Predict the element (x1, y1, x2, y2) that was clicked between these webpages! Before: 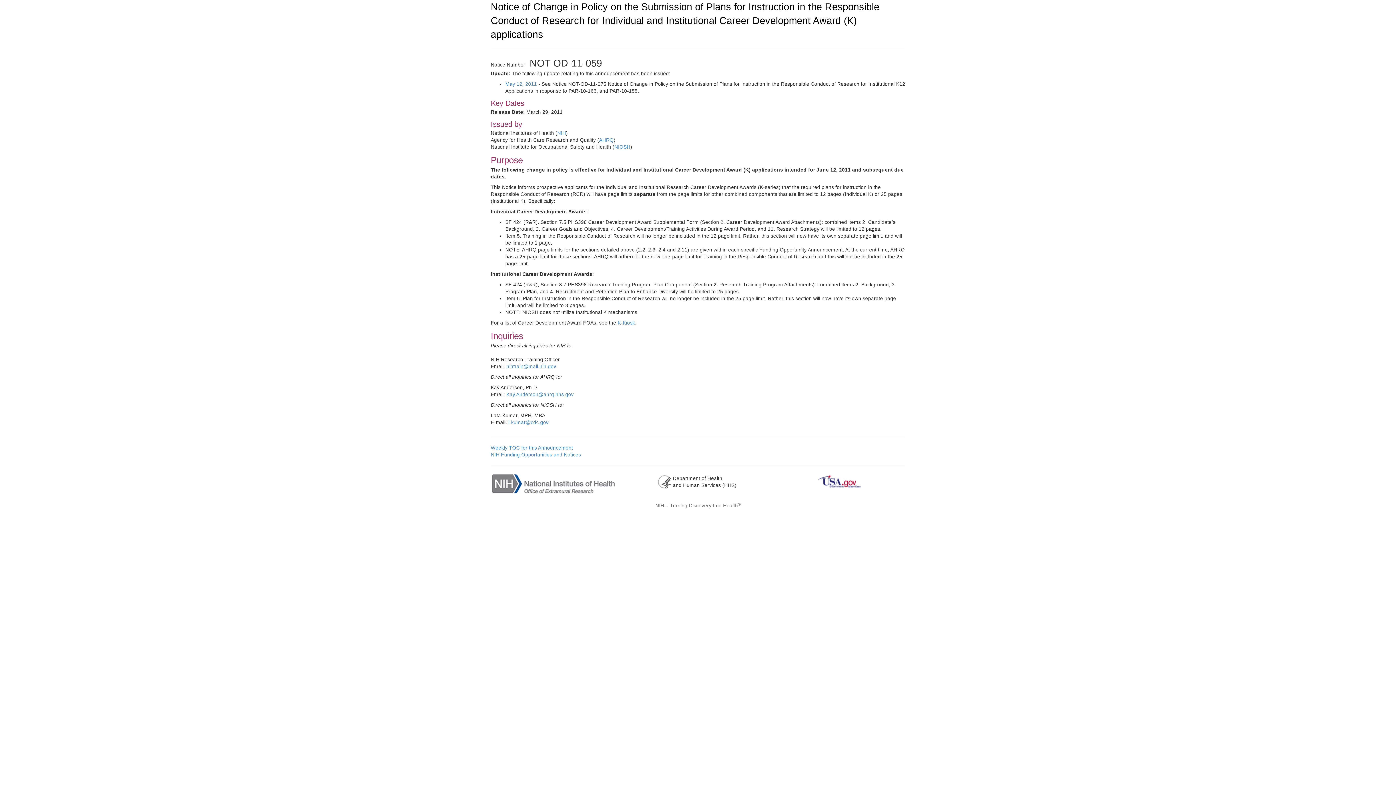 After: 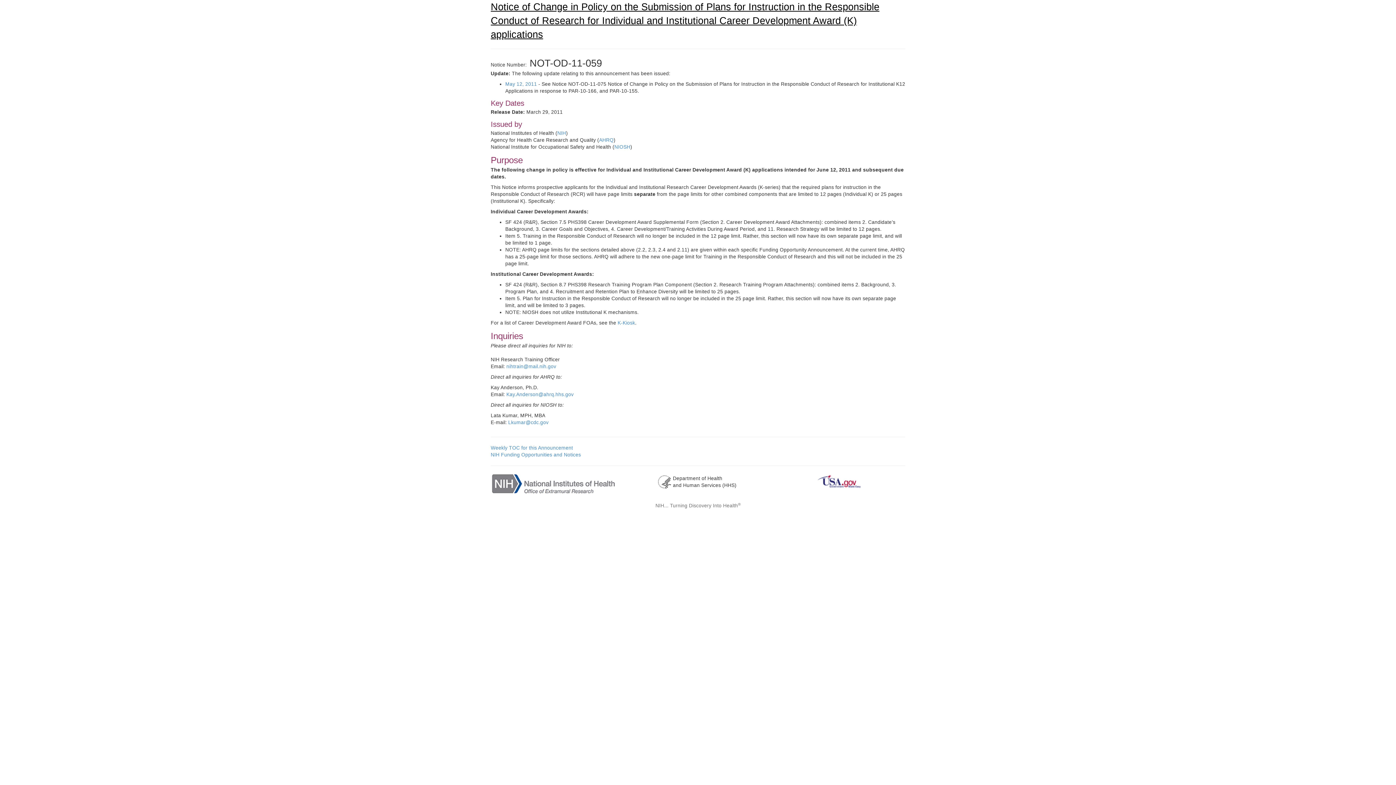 Action: bbox: (490, 1, 879, 40) label: Notice of Change in Policy on the Submission of Plans for Instruction in the Responsible Conduct of Research for Individual and Institutional Career Development Award (K) applications